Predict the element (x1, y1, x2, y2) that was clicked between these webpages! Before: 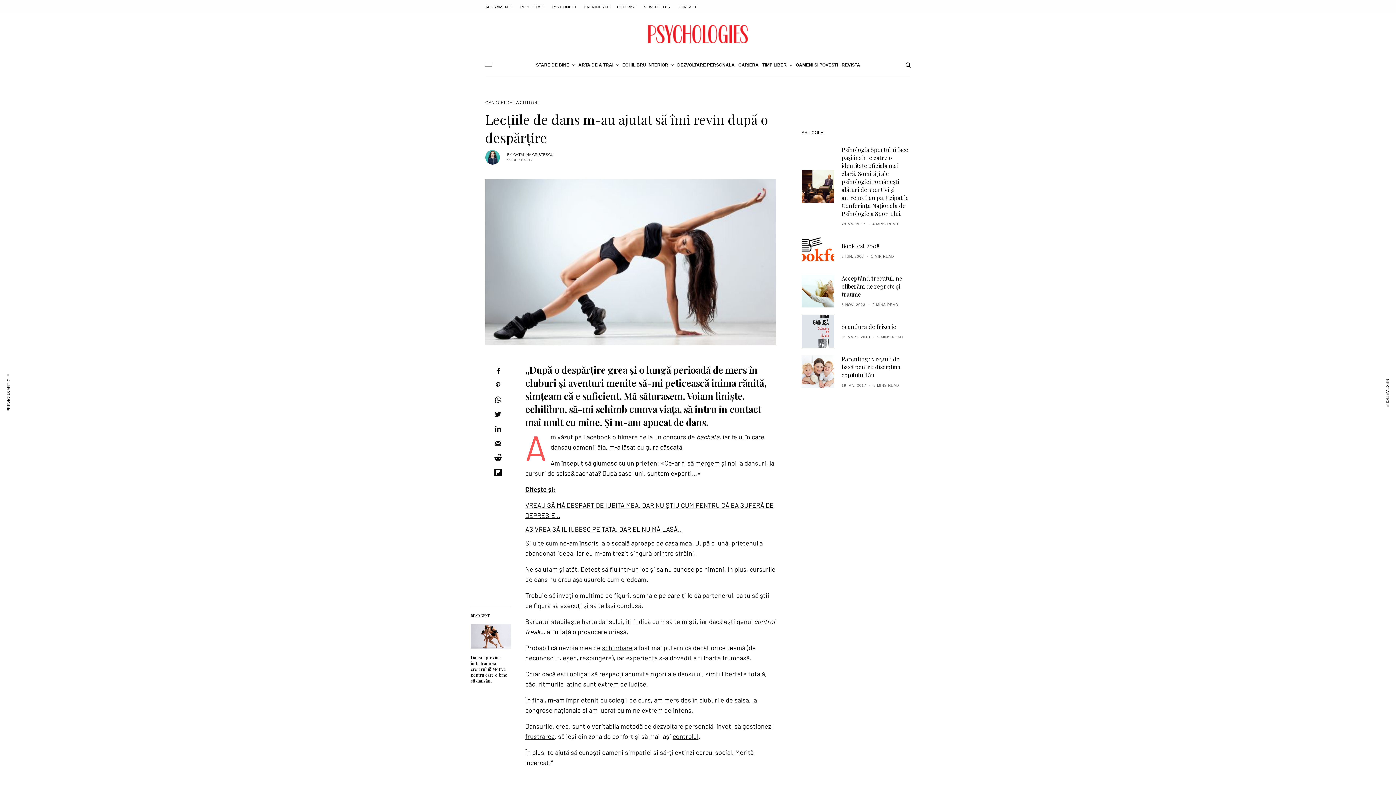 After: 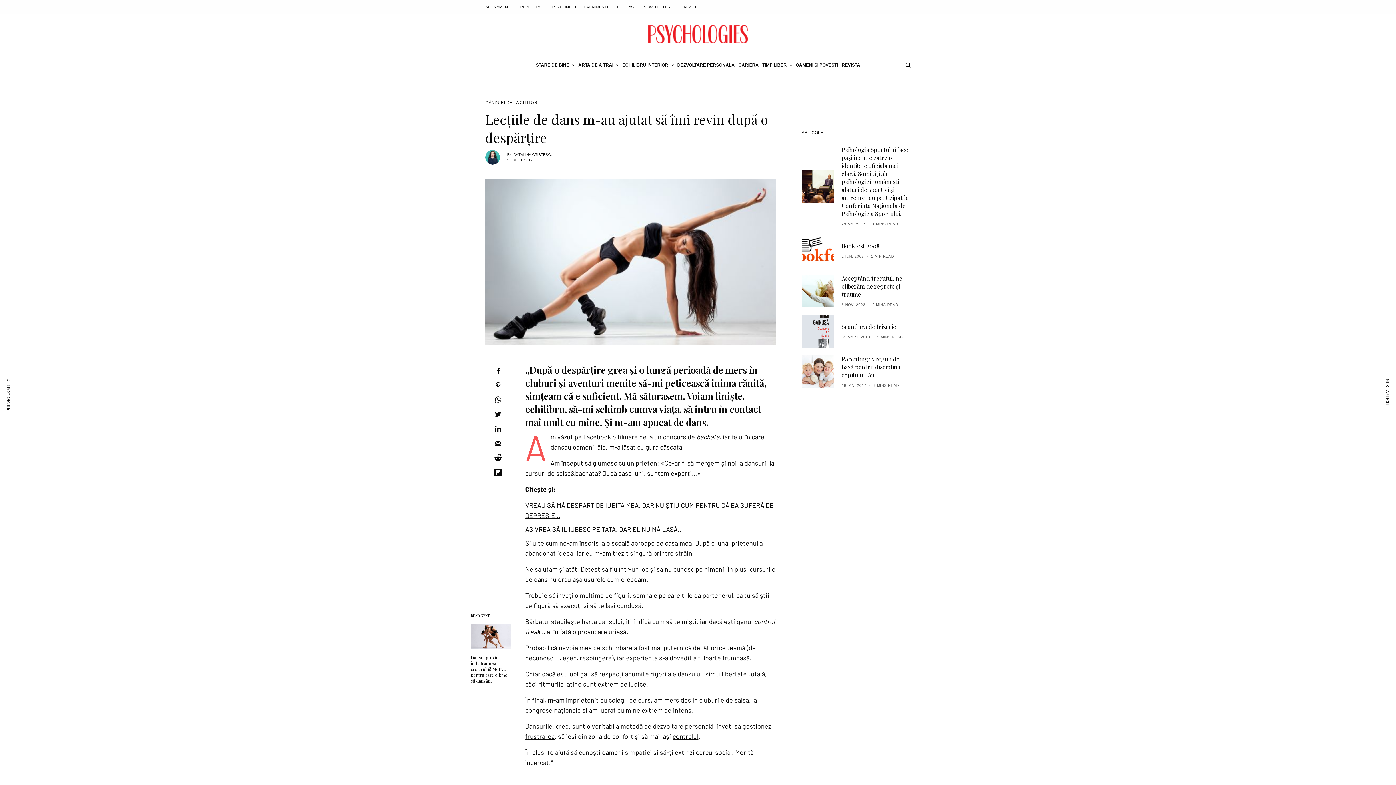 Action: label: controlul bbox: (672, 732, 698, 740)